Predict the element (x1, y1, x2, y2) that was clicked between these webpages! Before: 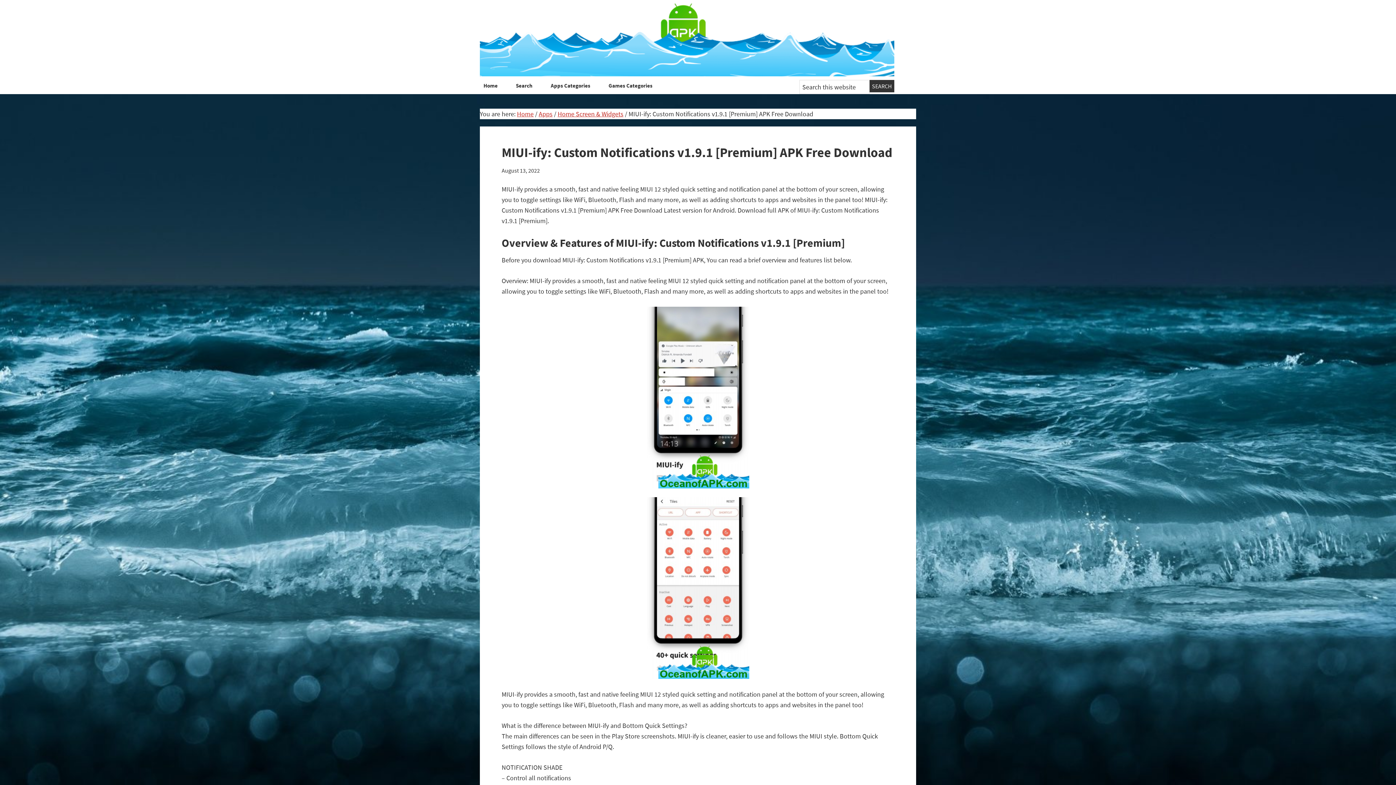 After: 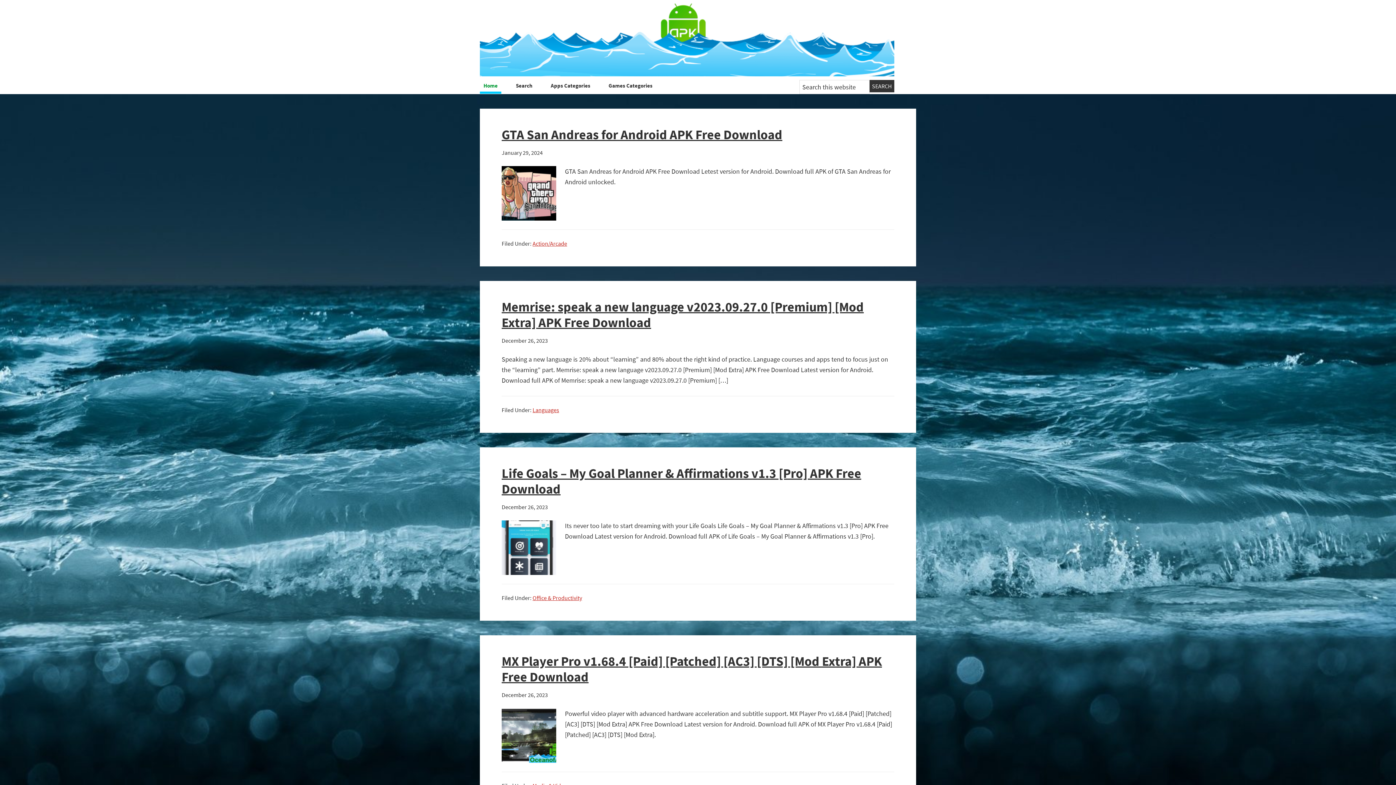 Action: bbox: (517, 109, 533, 118) label: Home